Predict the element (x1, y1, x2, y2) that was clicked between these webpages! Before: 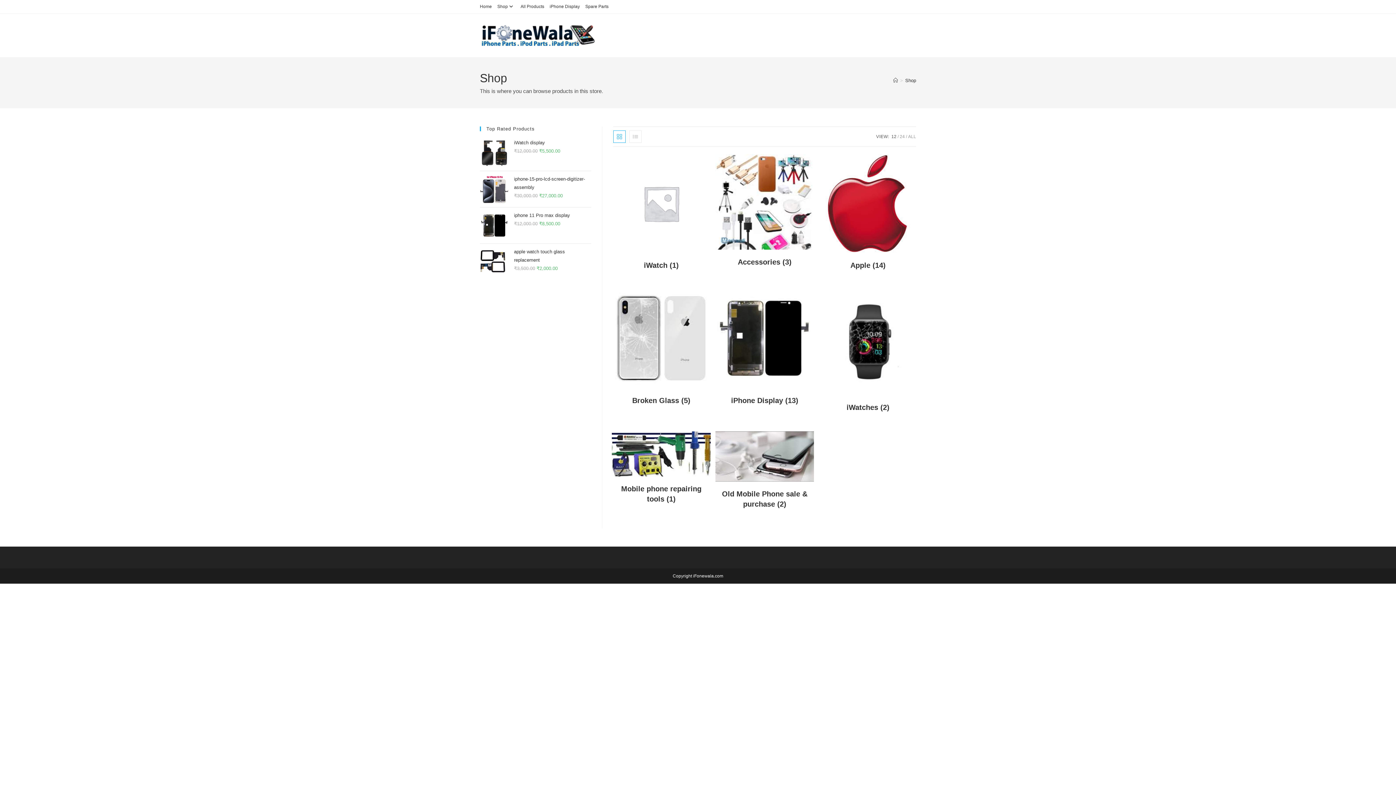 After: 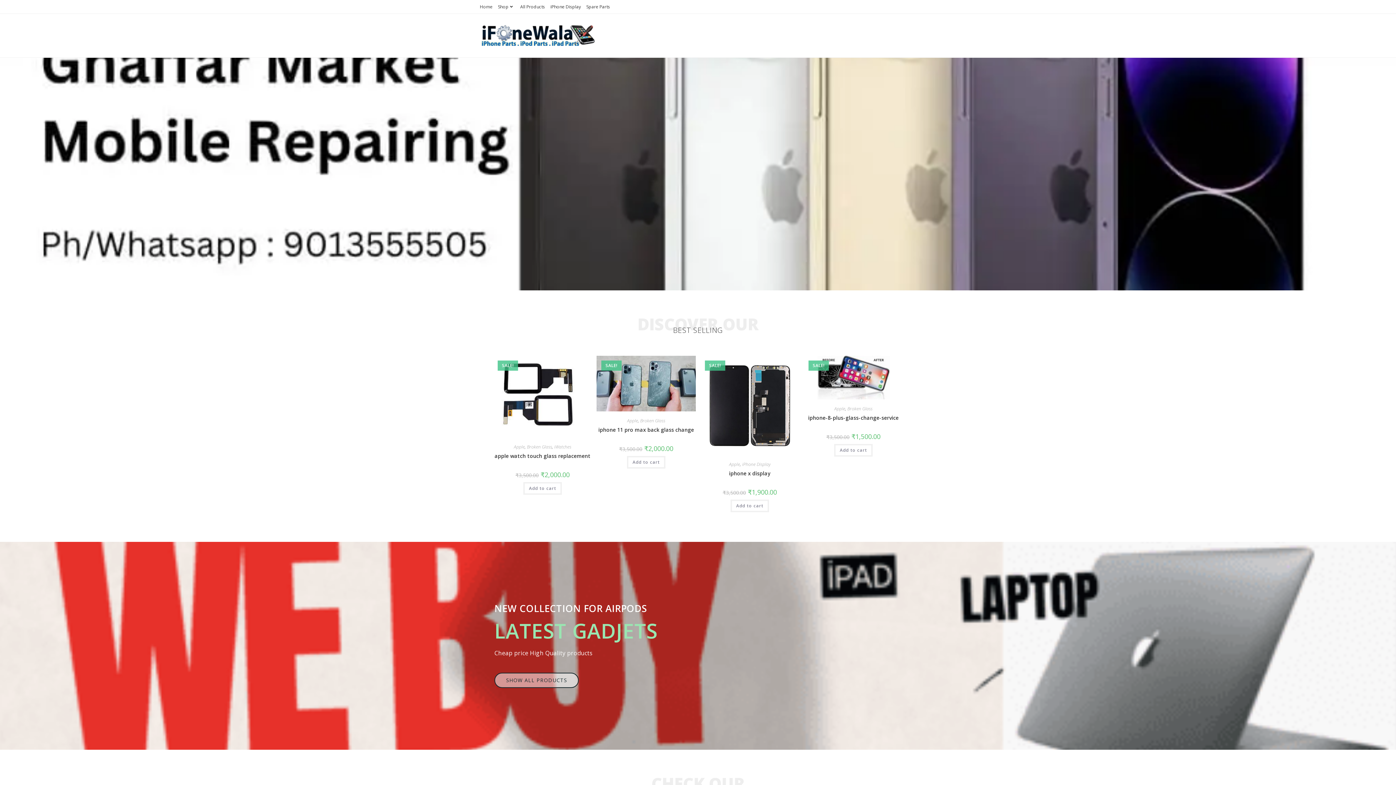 Action: bbox: (480, 32, 596, 38)